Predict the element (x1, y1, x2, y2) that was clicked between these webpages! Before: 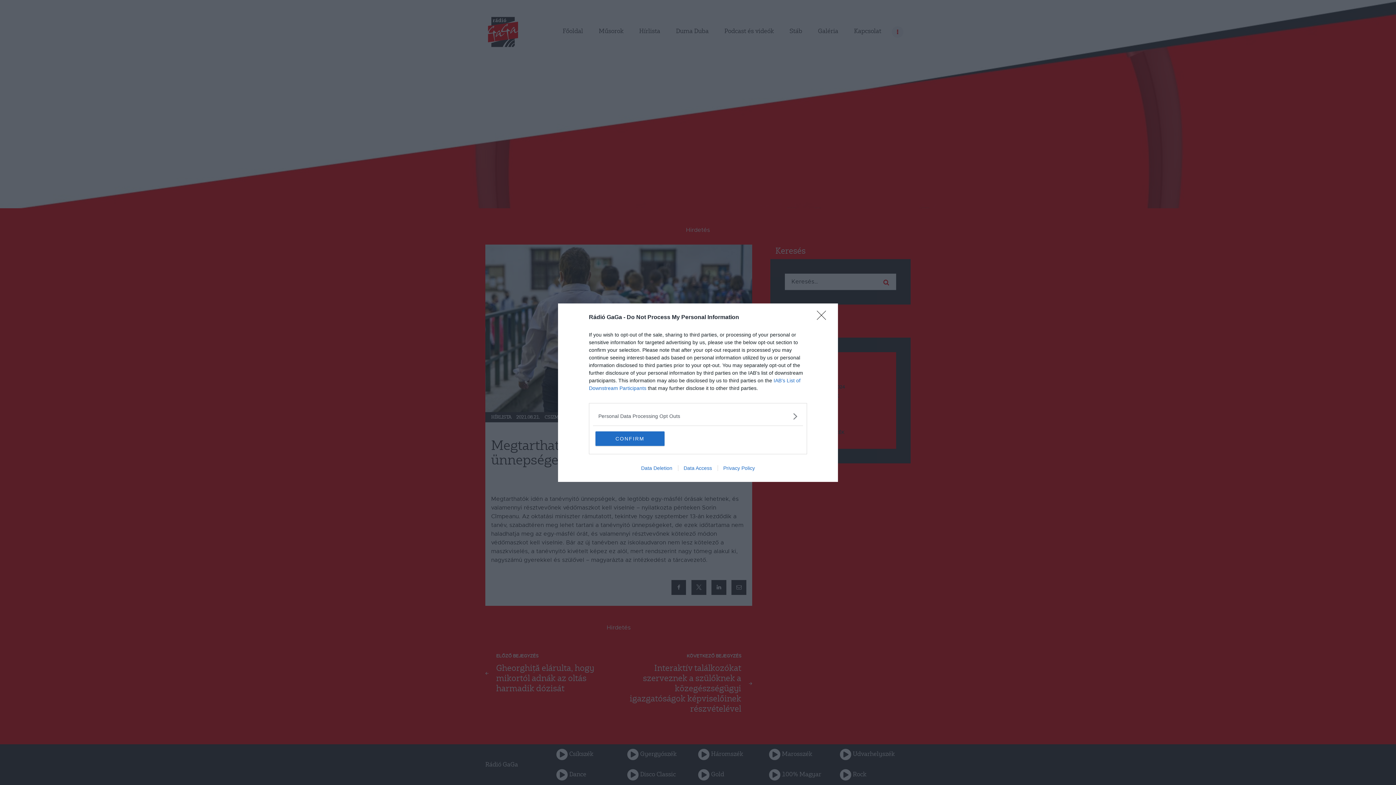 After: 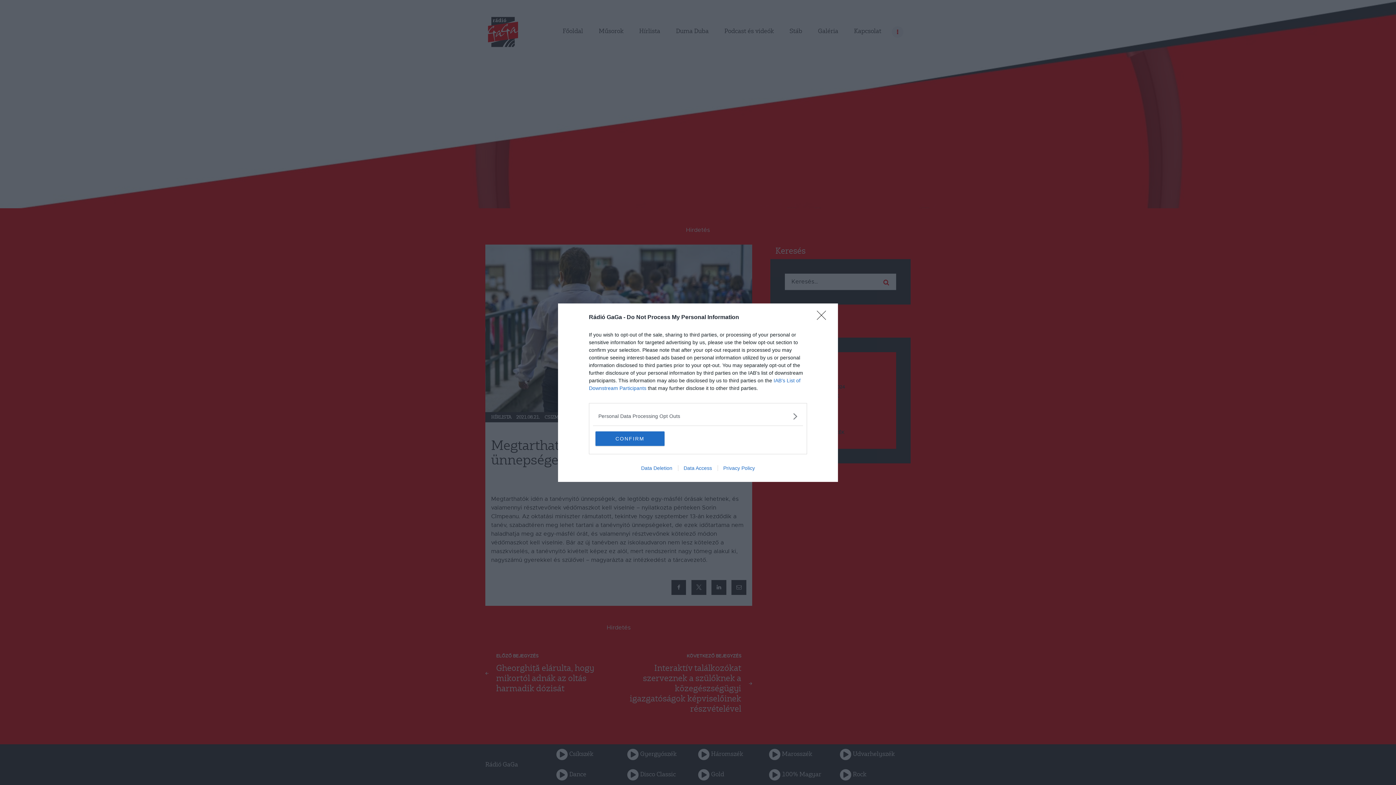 Action: bbox: (678, 465, 717, 471) label: Data Access